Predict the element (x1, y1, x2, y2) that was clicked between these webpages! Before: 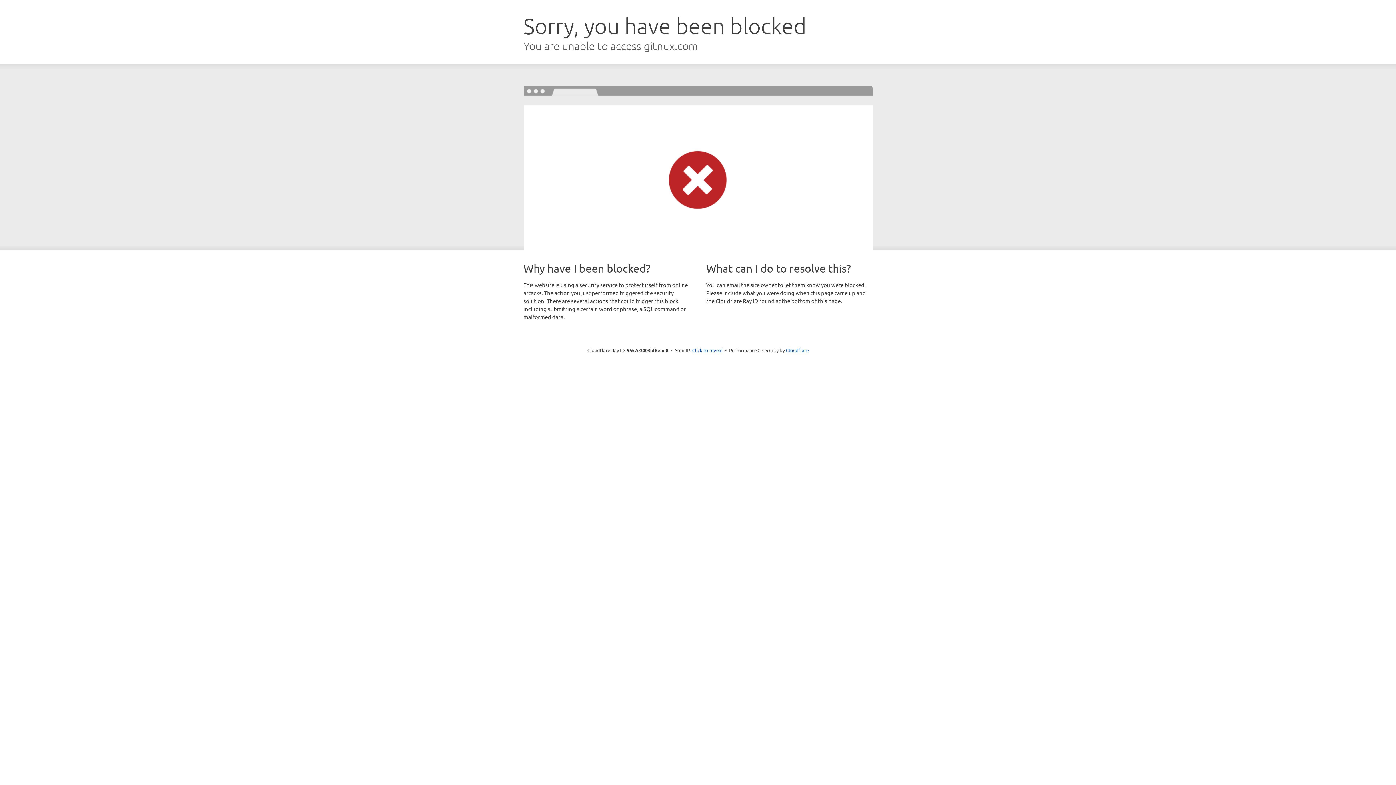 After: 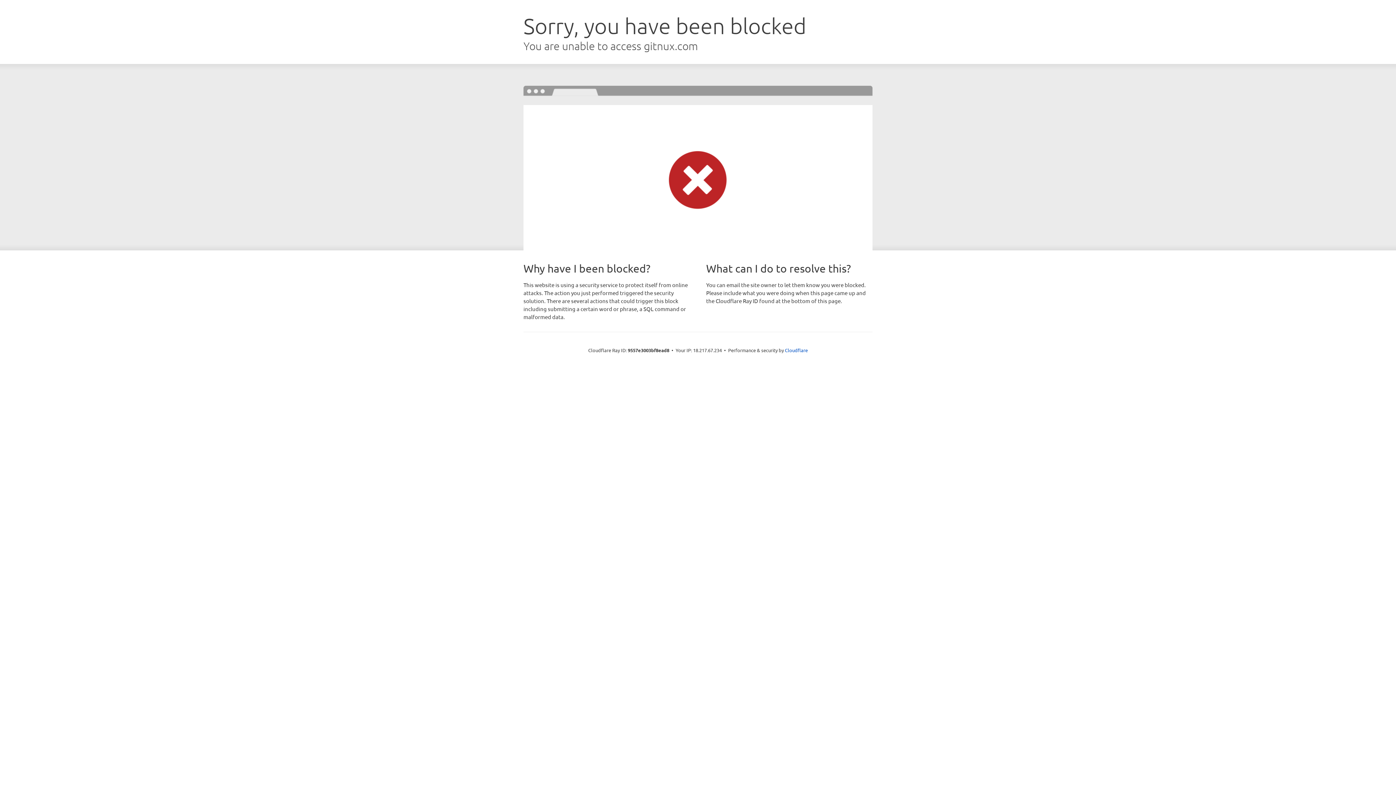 Action: bbox: (692, 346, 722, 353) label: Click to reveal